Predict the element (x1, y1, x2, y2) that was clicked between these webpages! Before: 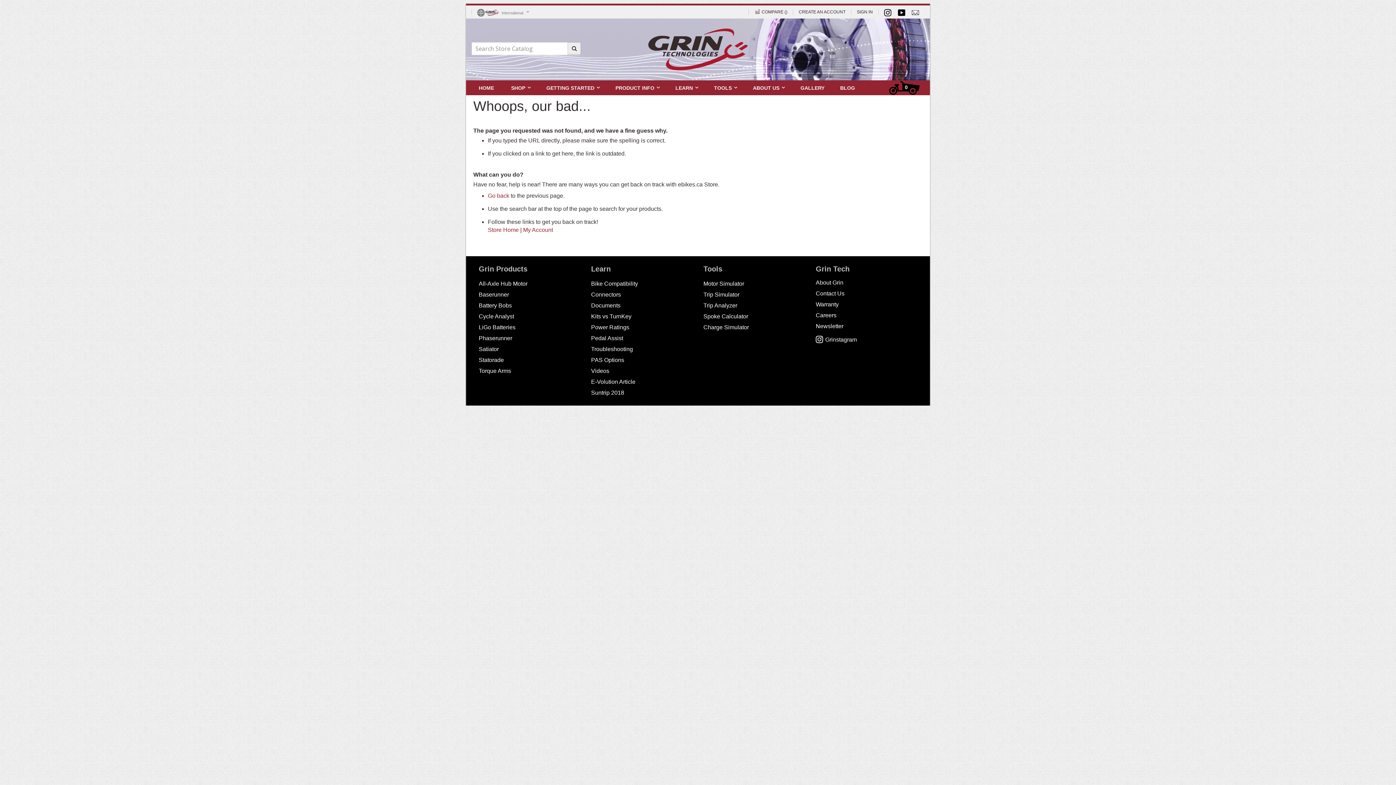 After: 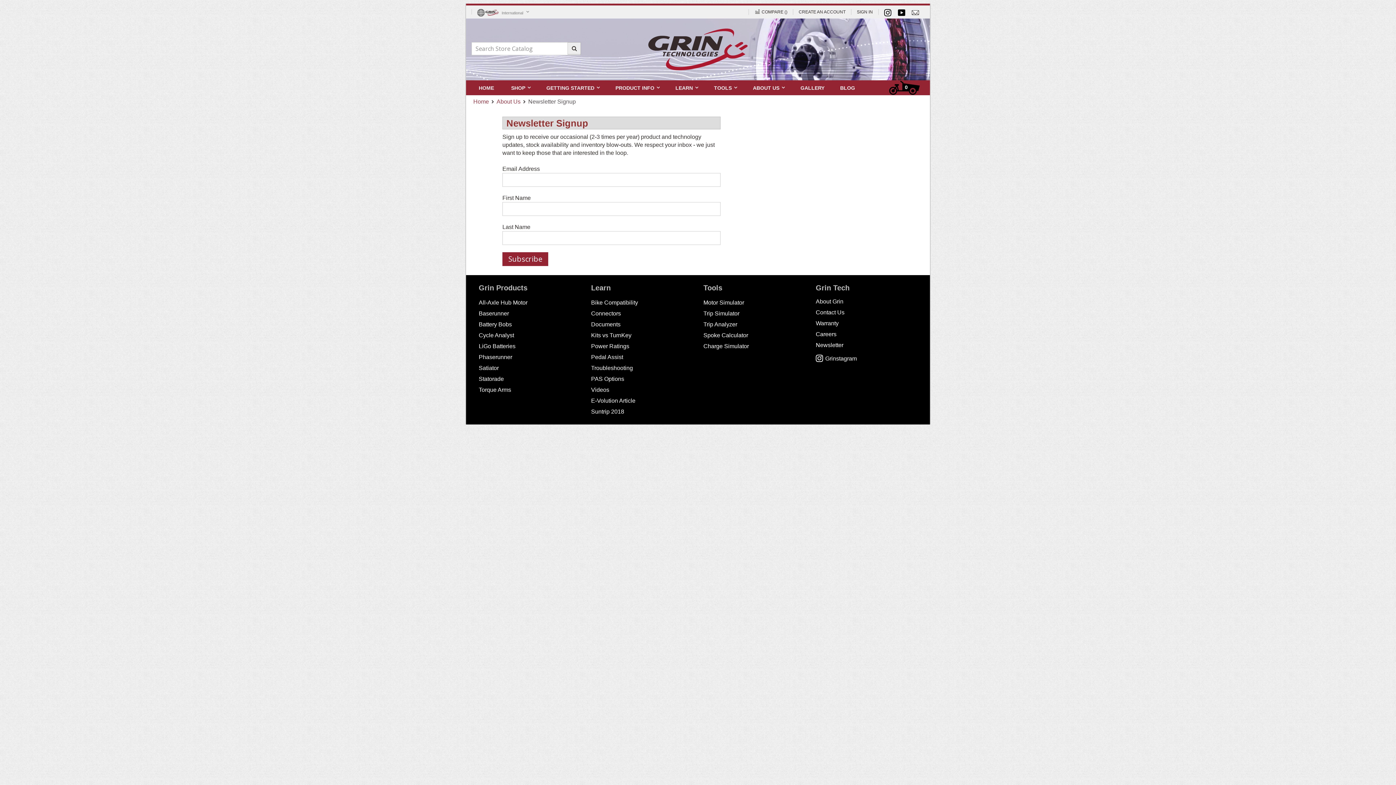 Action: label: Newsletter bbox: (816, 323, 843, 329)